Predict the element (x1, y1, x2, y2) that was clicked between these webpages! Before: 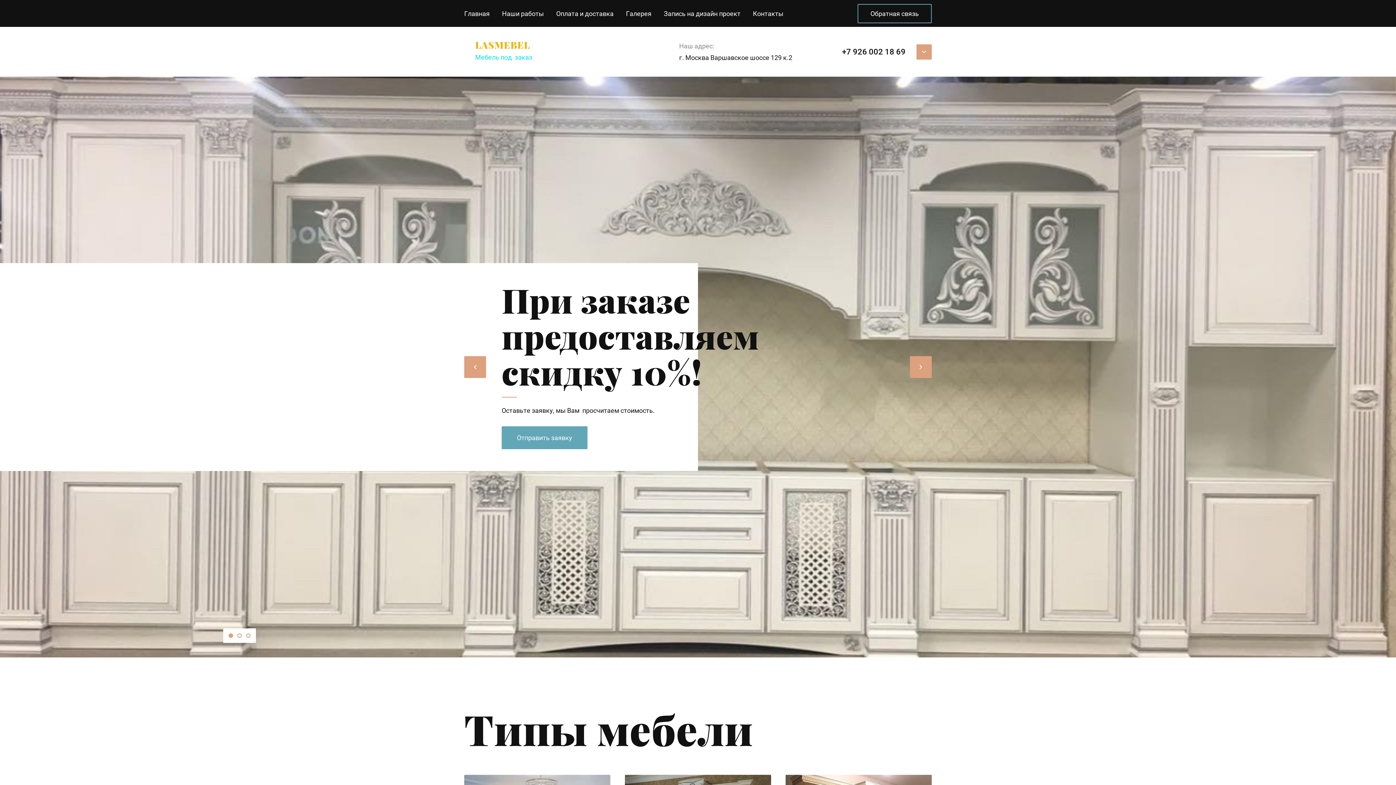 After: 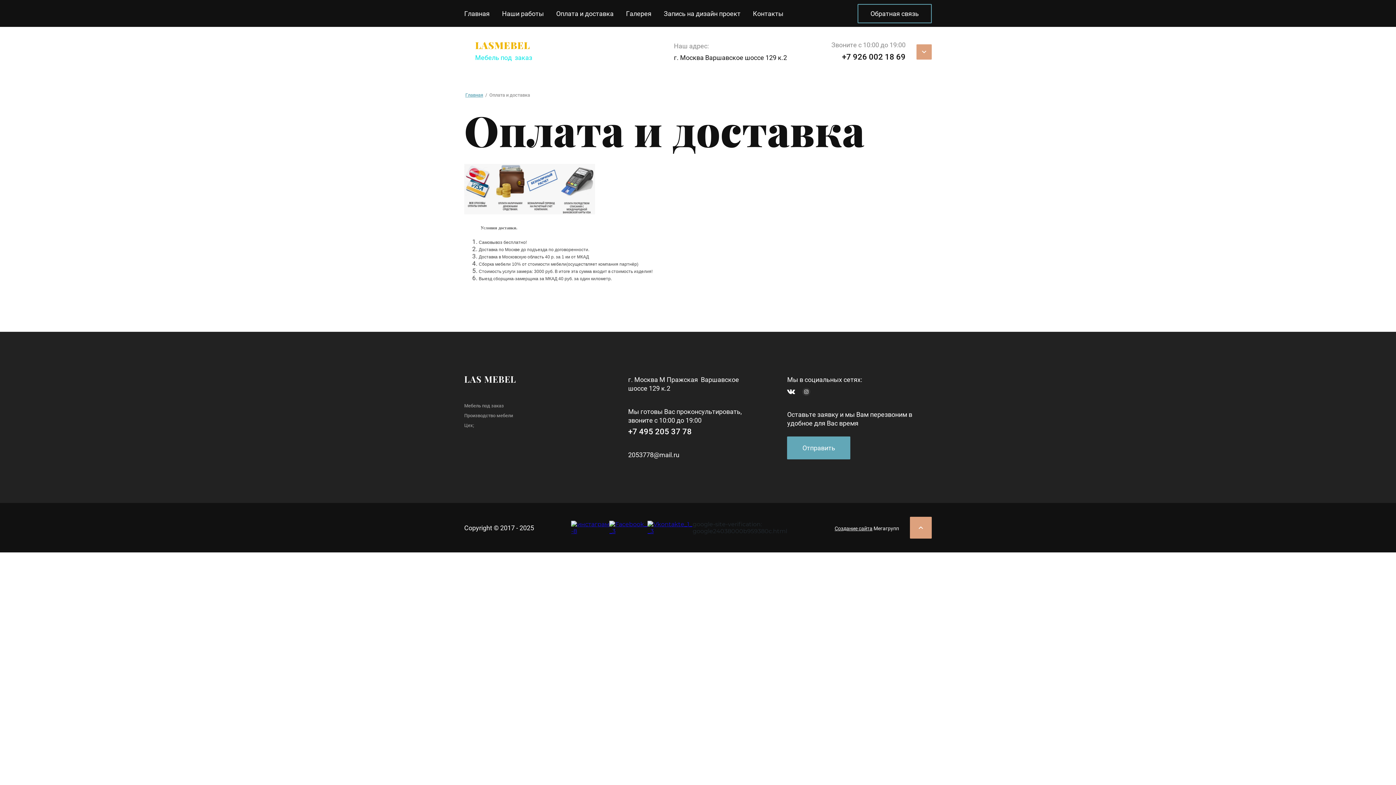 Action: label: Оплата и доставка bbox: (556, 0, 626, 26)